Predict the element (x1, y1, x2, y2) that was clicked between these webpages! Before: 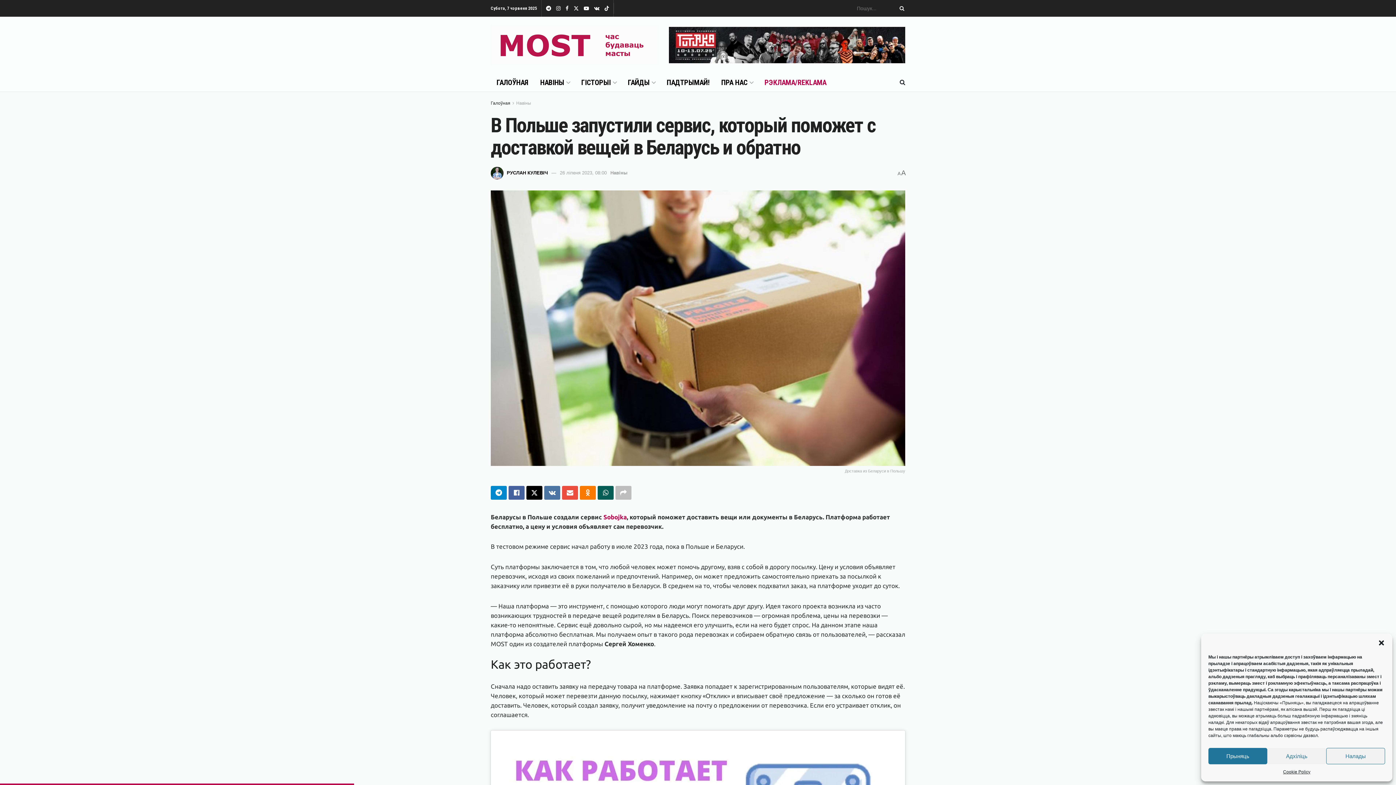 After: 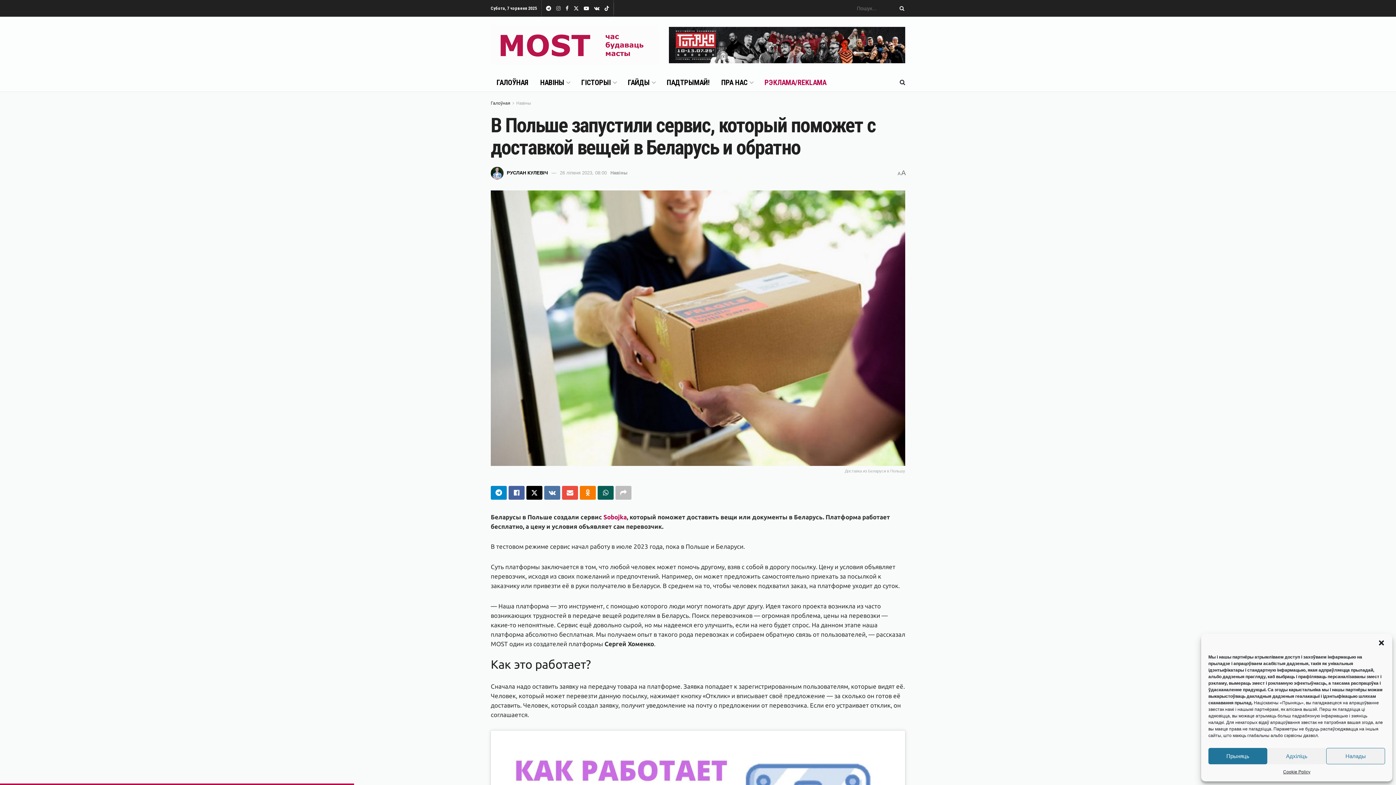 Action: bbox: (556, 0, 560, 16)